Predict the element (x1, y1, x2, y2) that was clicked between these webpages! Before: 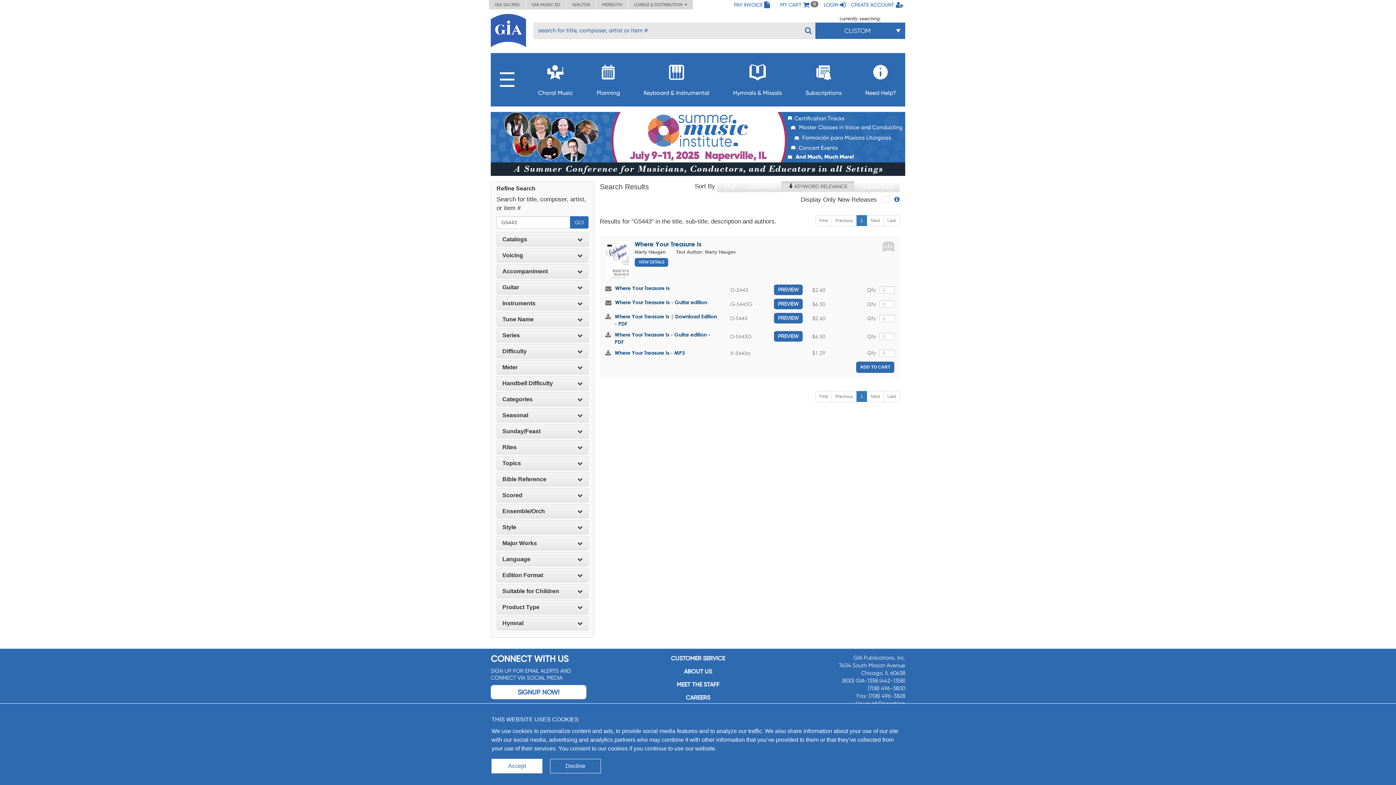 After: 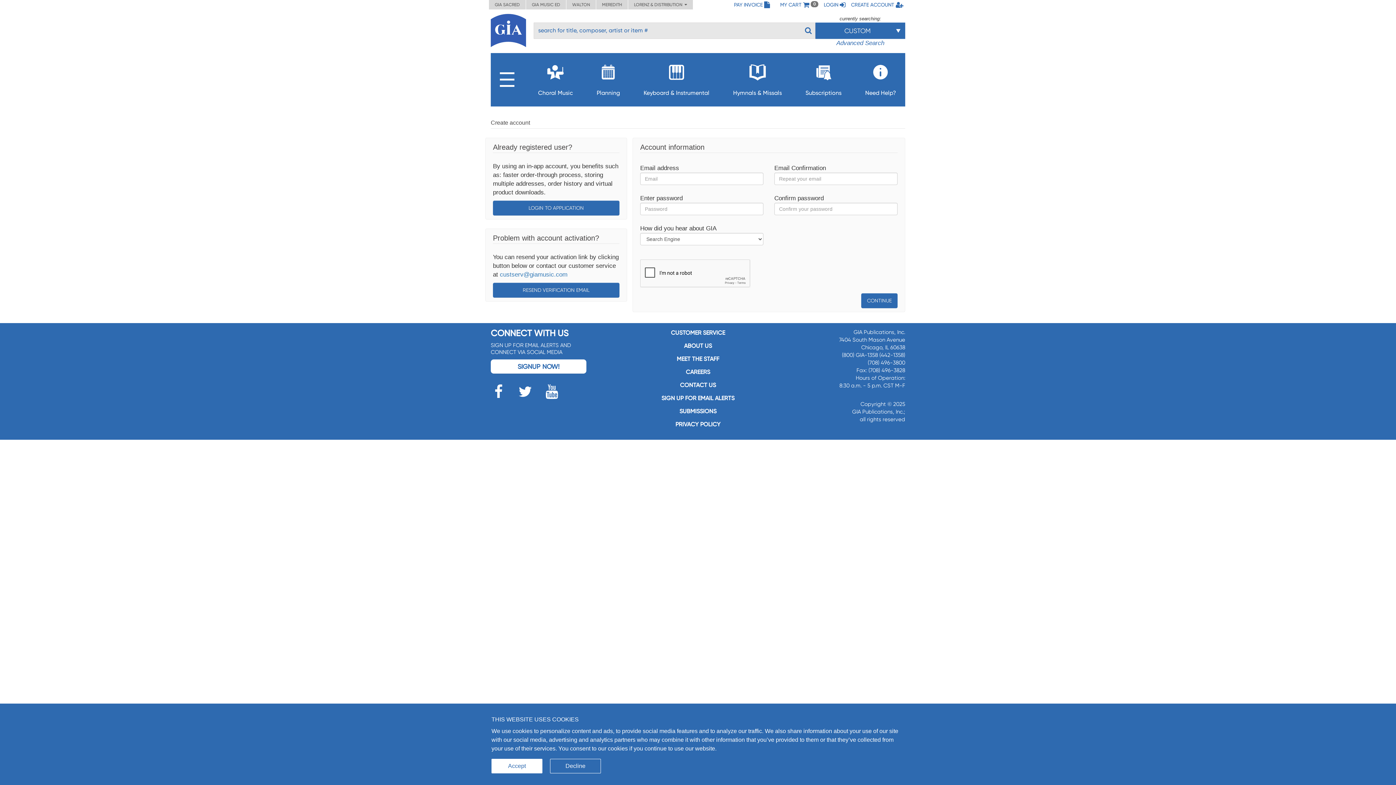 Action: label: CREATE ACCOUNT  bbox: (851, 1, 903, 7)